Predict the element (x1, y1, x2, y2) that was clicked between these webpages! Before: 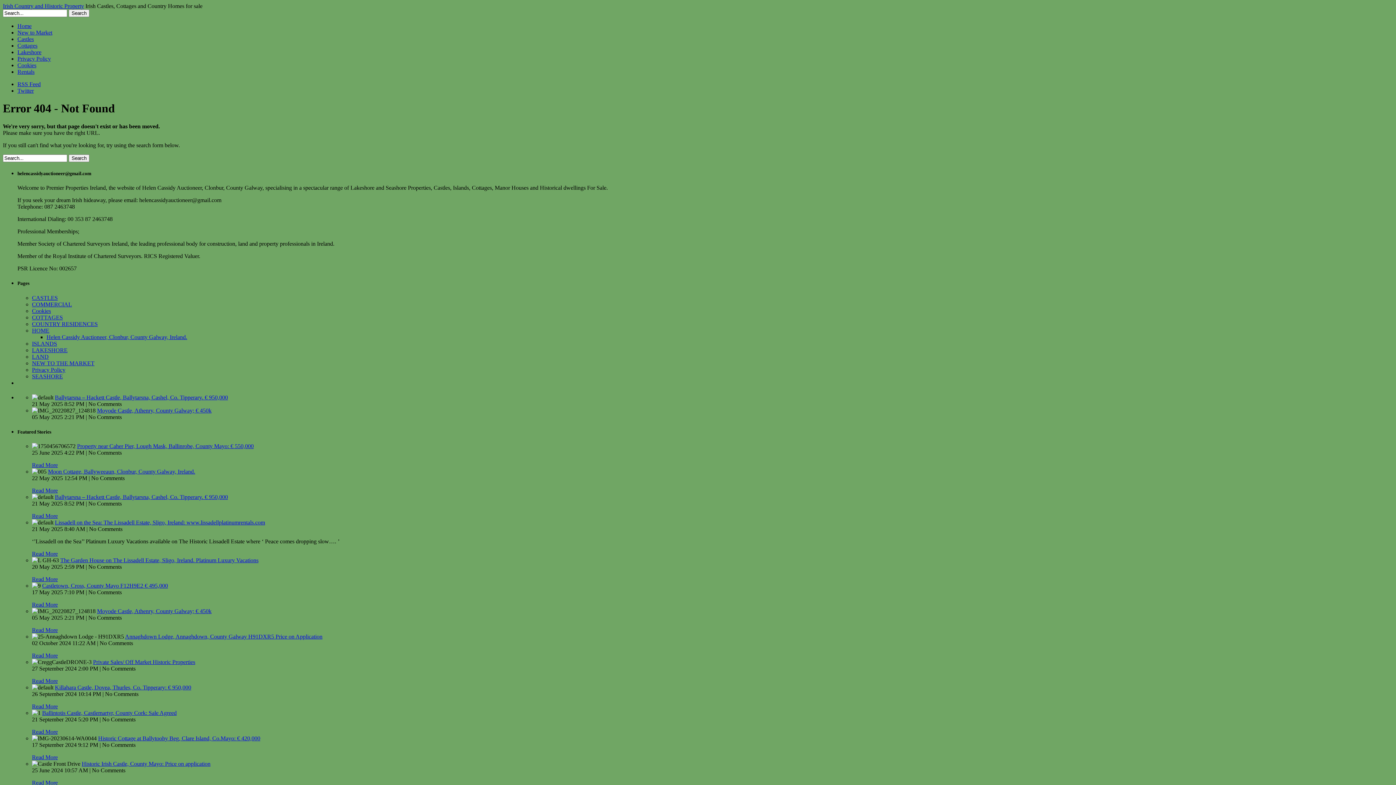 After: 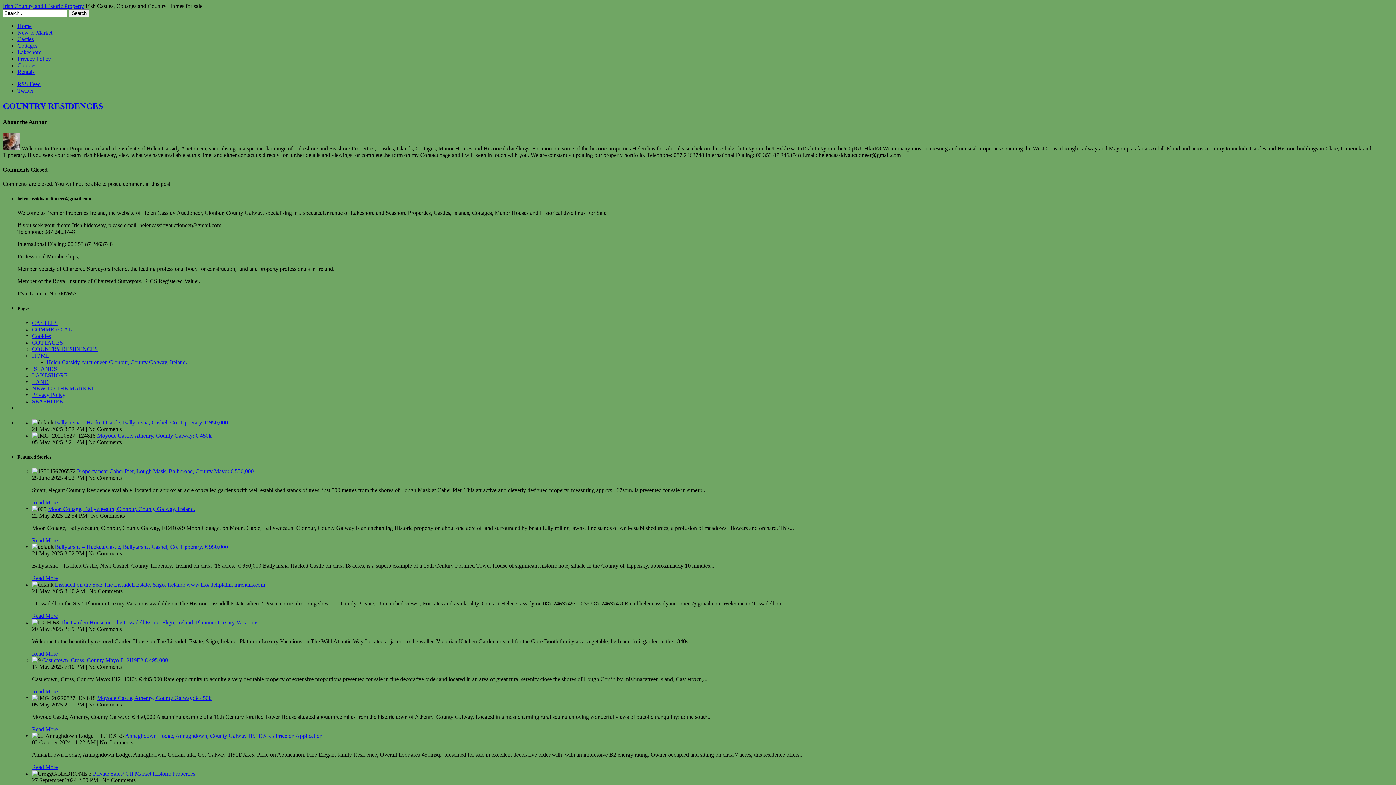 Action: label: COUNTRY RESIDENCES bbox: (32, 320, 97, 327)